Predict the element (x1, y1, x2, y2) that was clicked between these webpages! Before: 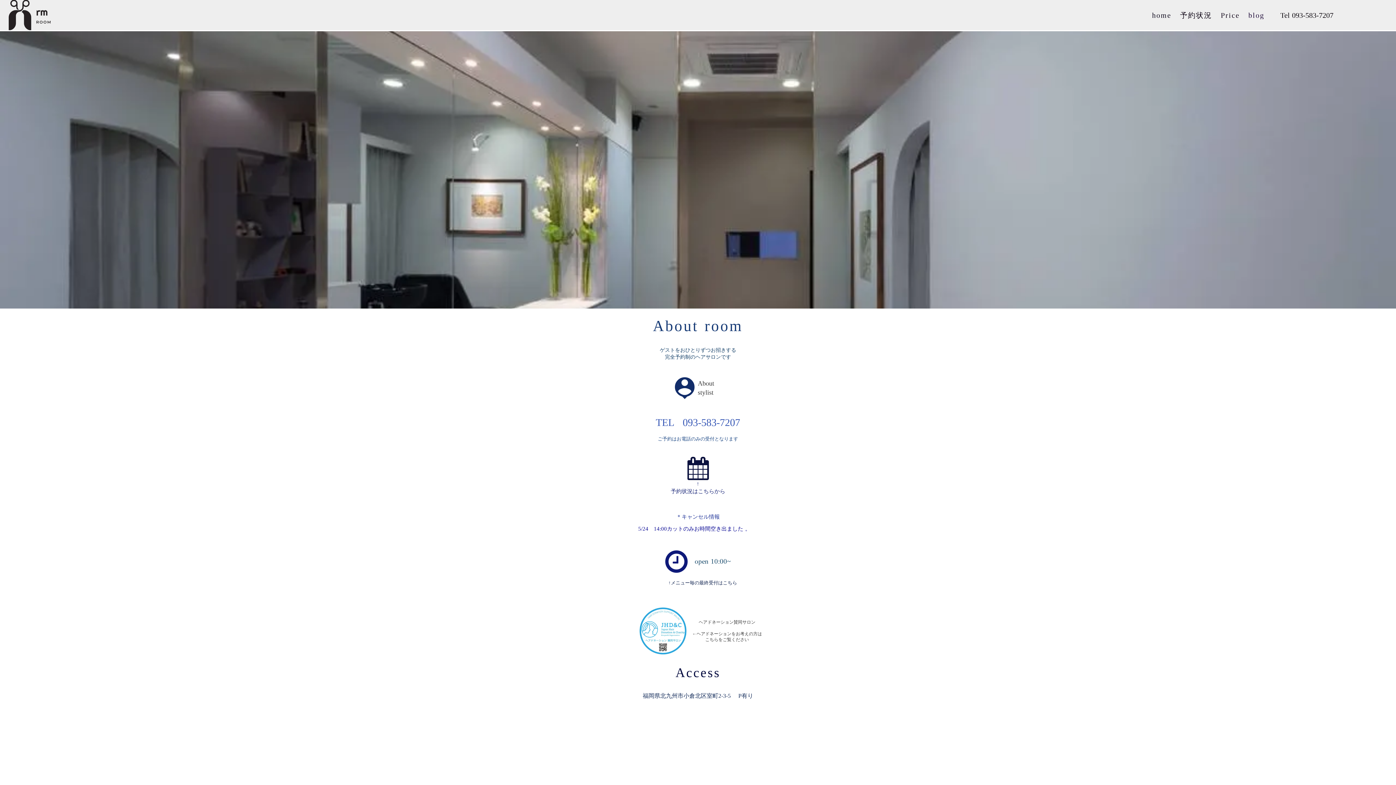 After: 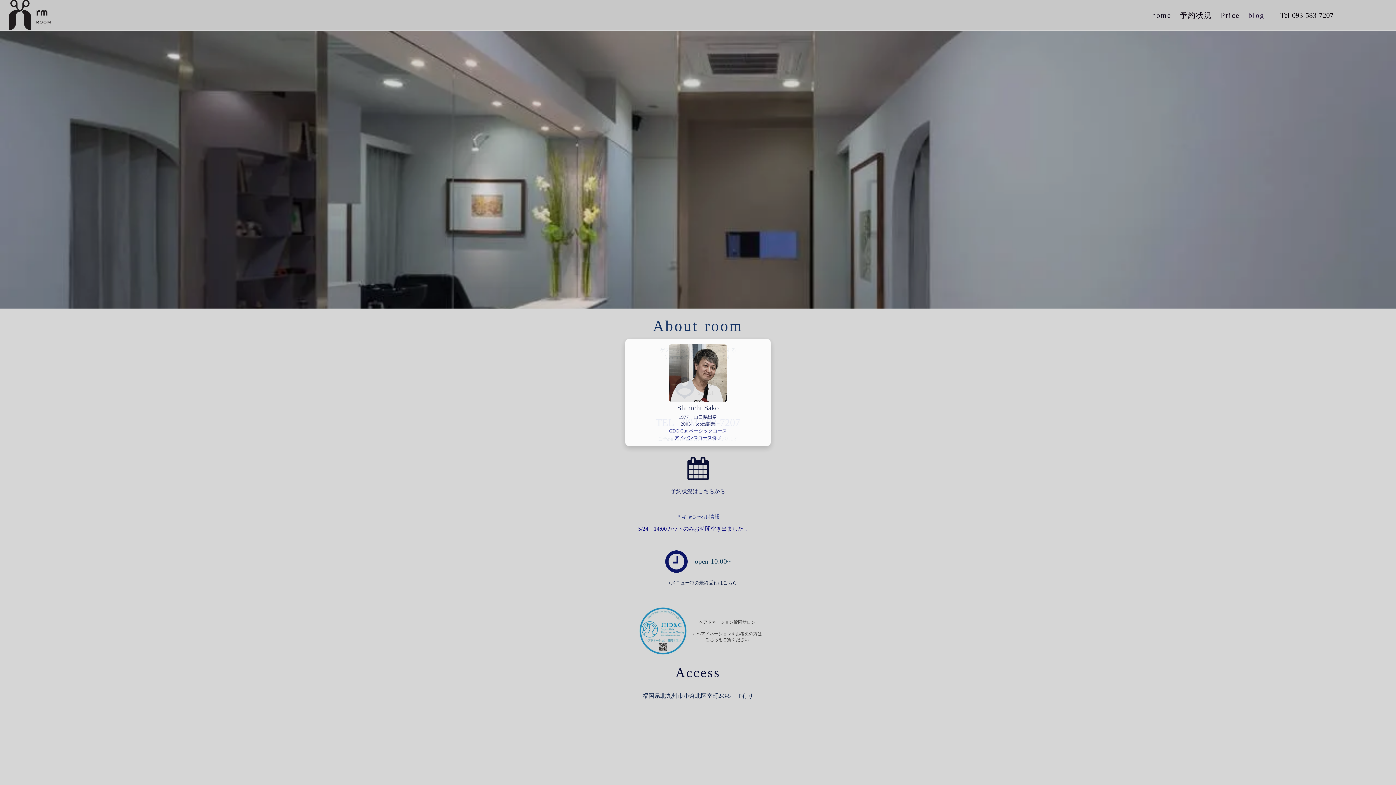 Action: label: person_pin

About stylist  bbox: (671, 375, 724, 401)